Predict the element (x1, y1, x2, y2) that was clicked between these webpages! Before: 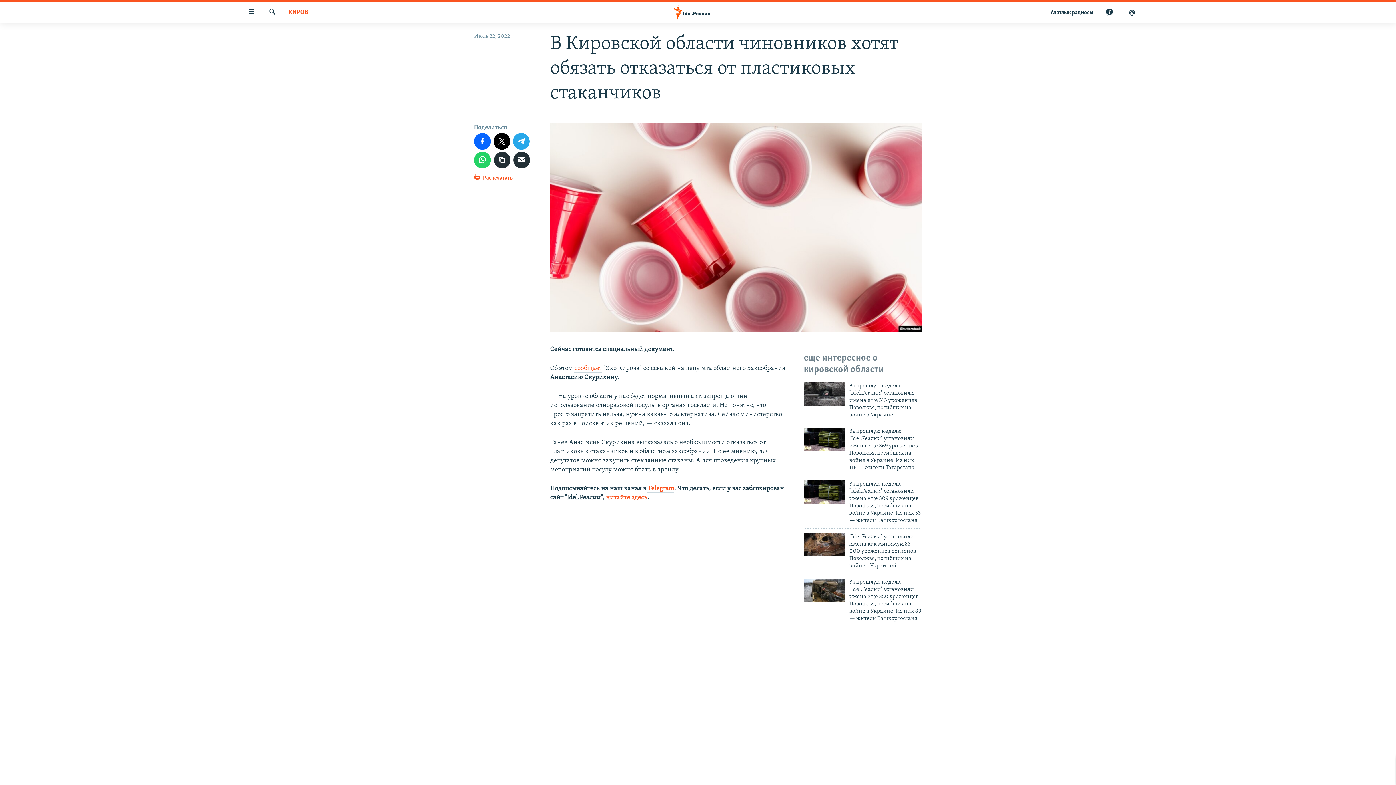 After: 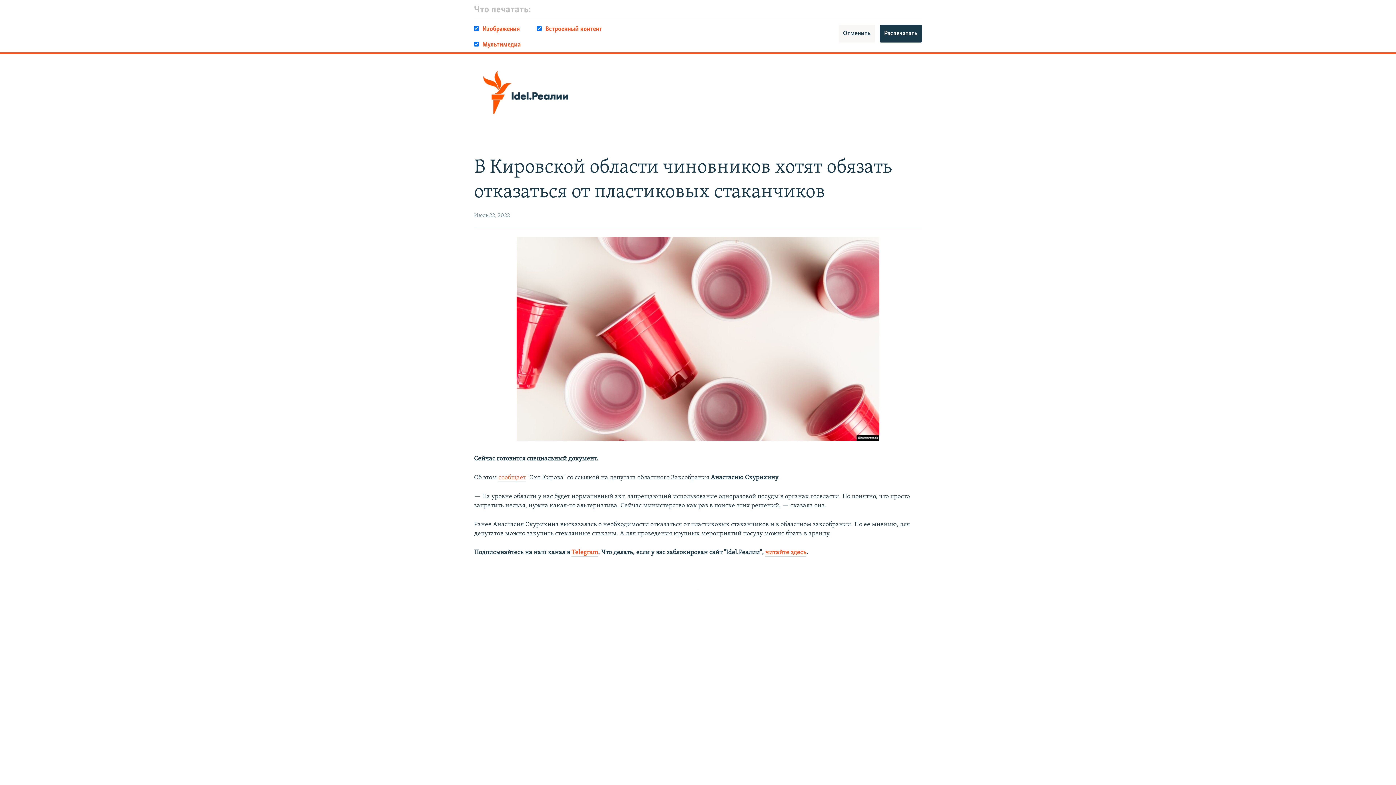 Action: bbox: (474, 172, 512, 186) label:  Распечатать